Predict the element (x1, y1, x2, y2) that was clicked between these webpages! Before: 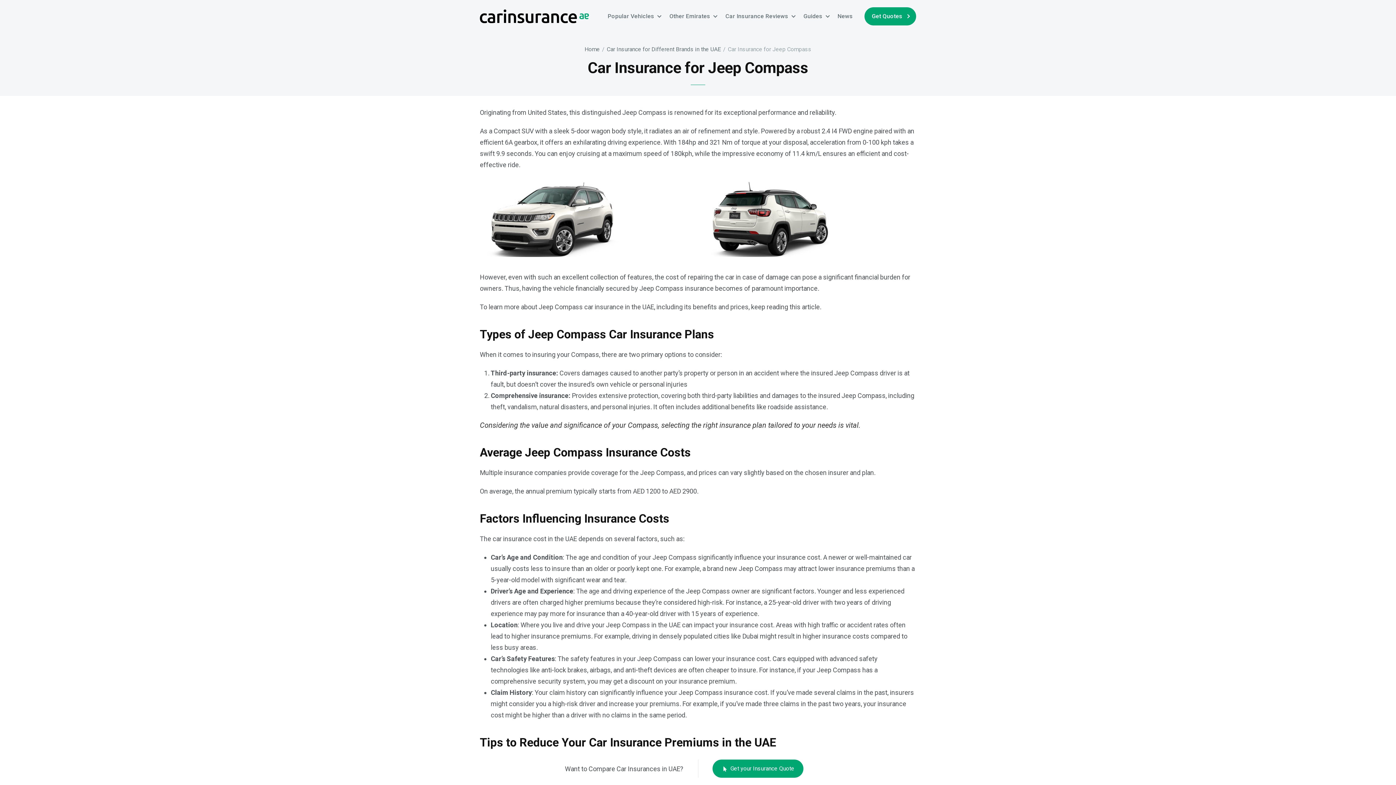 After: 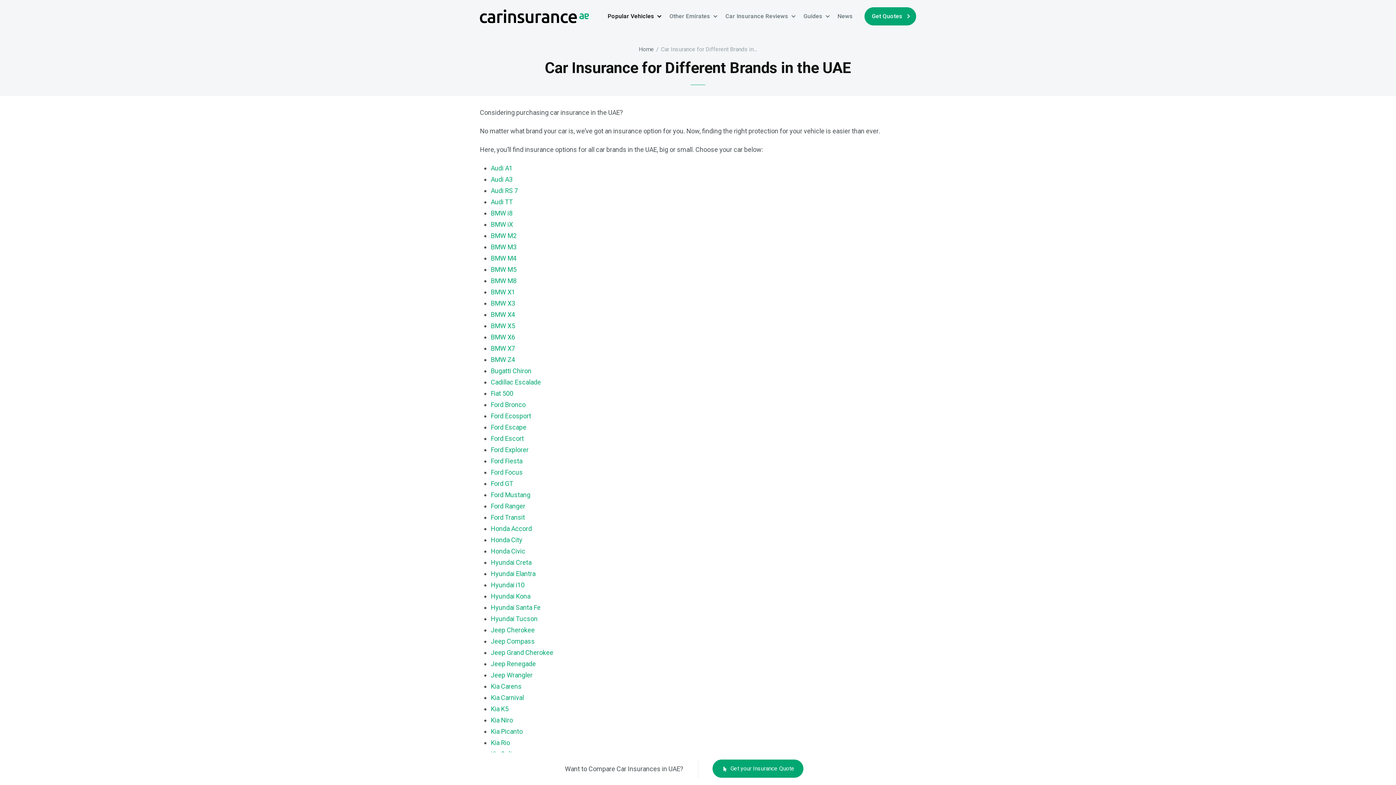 Action: label: Car Insurance for Different Brands in the UAE bbox: (606, 45, 721, 52)